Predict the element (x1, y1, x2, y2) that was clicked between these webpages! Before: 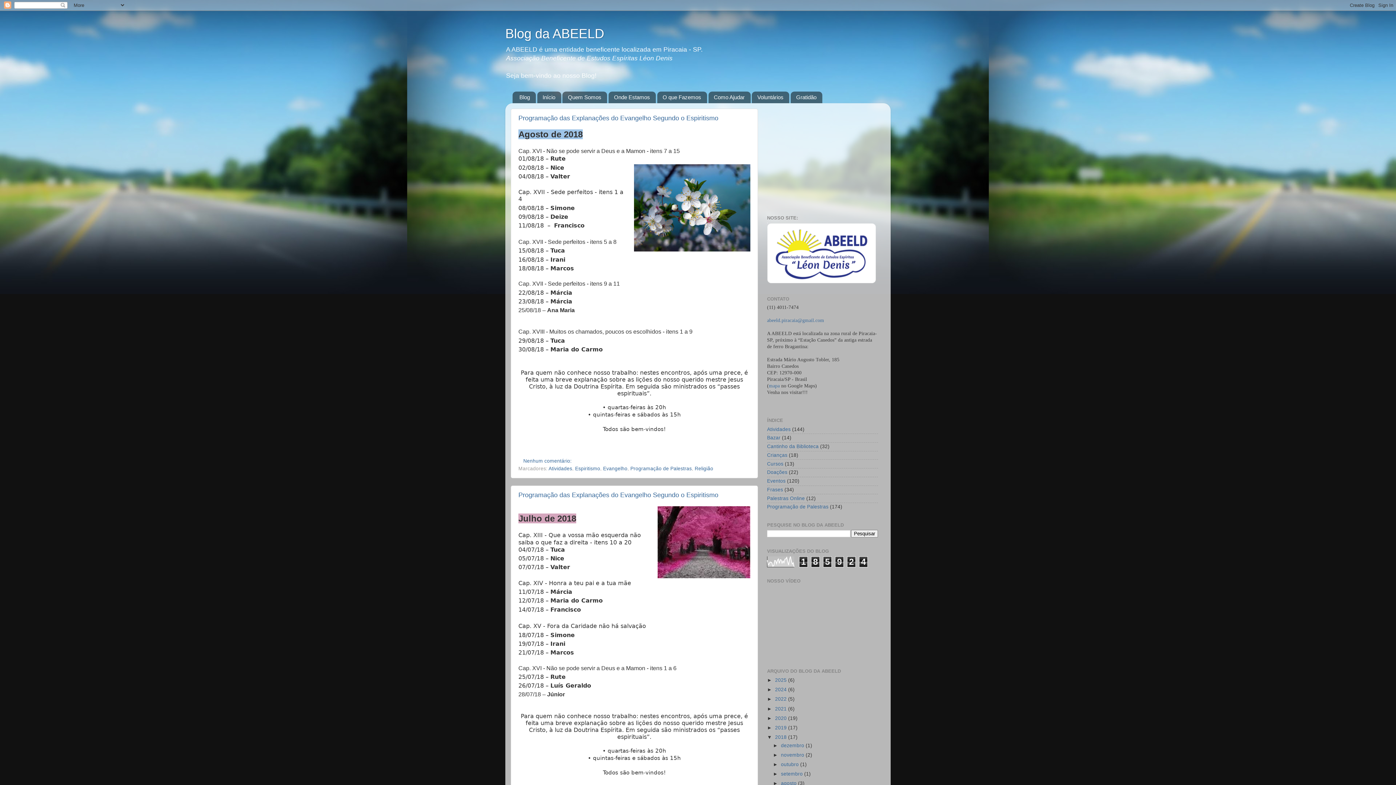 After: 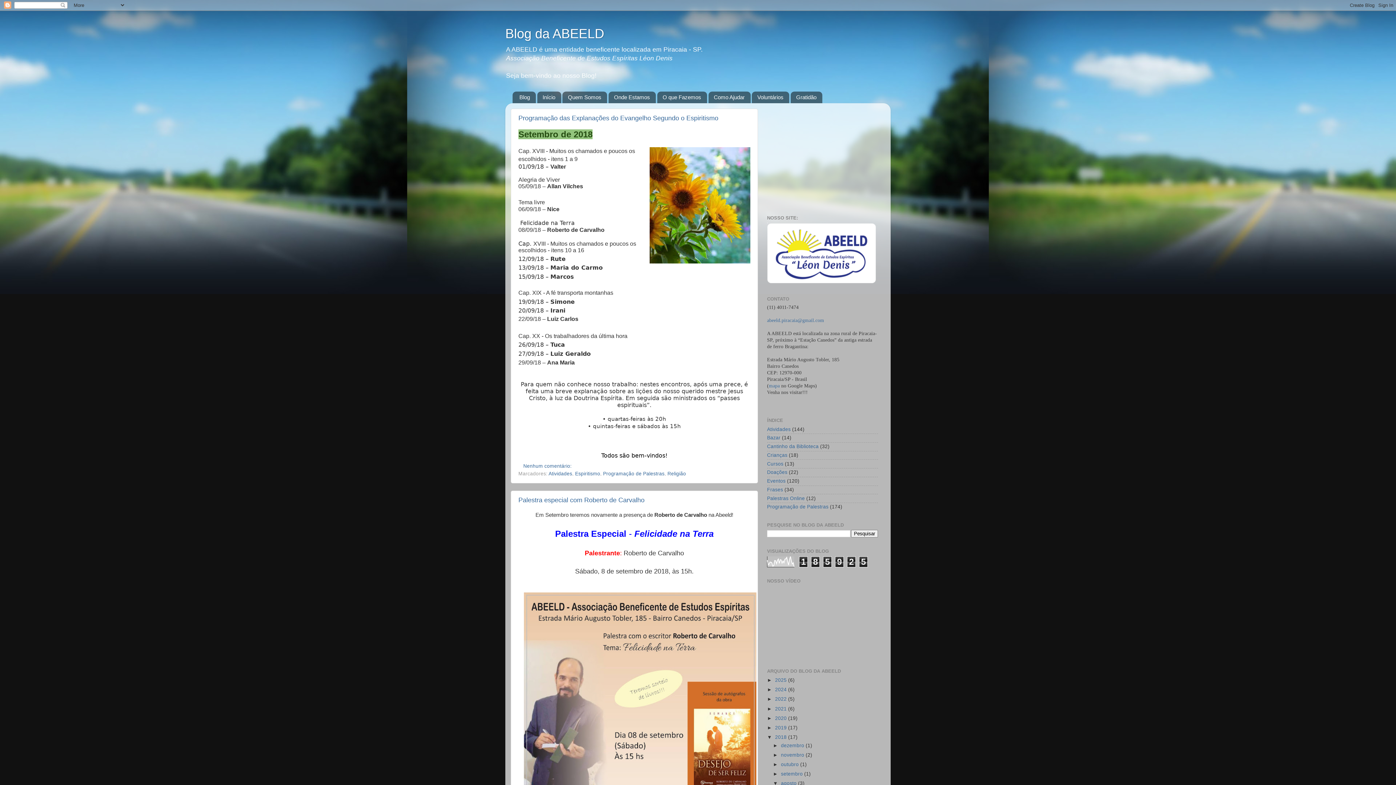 Action: bbox: (781, 781, 798, 786) label: agosto 